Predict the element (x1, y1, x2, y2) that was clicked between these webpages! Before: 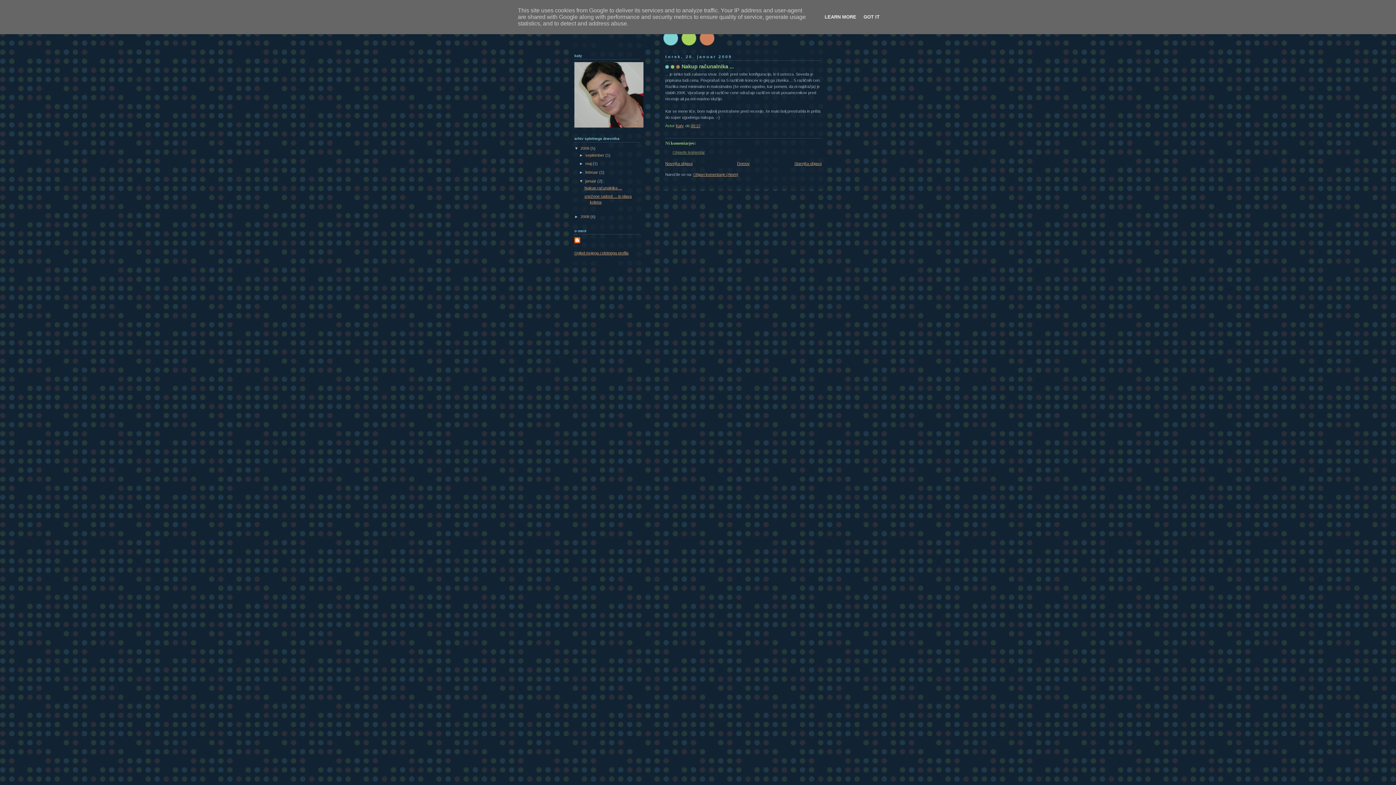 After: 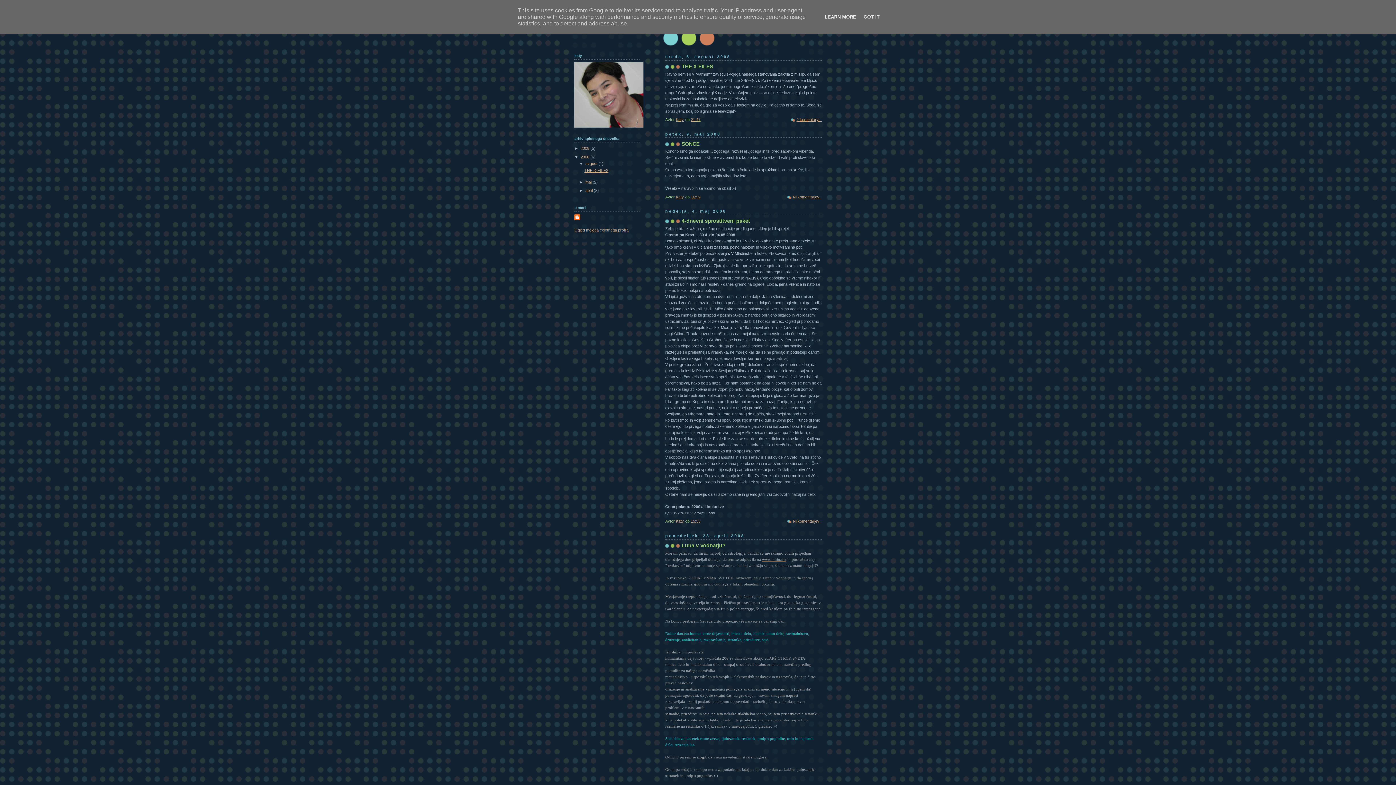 Action: label: 2008  bbox: (580, 214, 590, 218)